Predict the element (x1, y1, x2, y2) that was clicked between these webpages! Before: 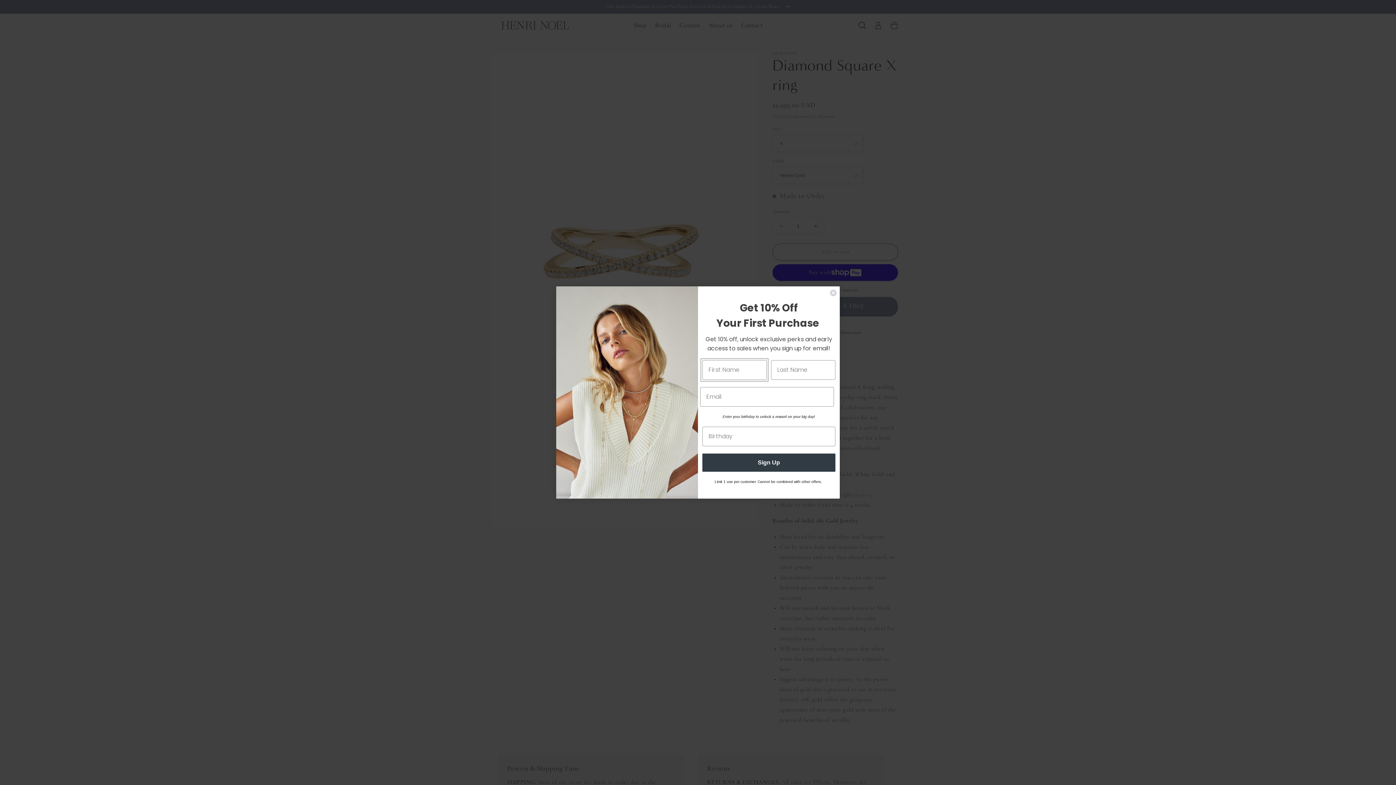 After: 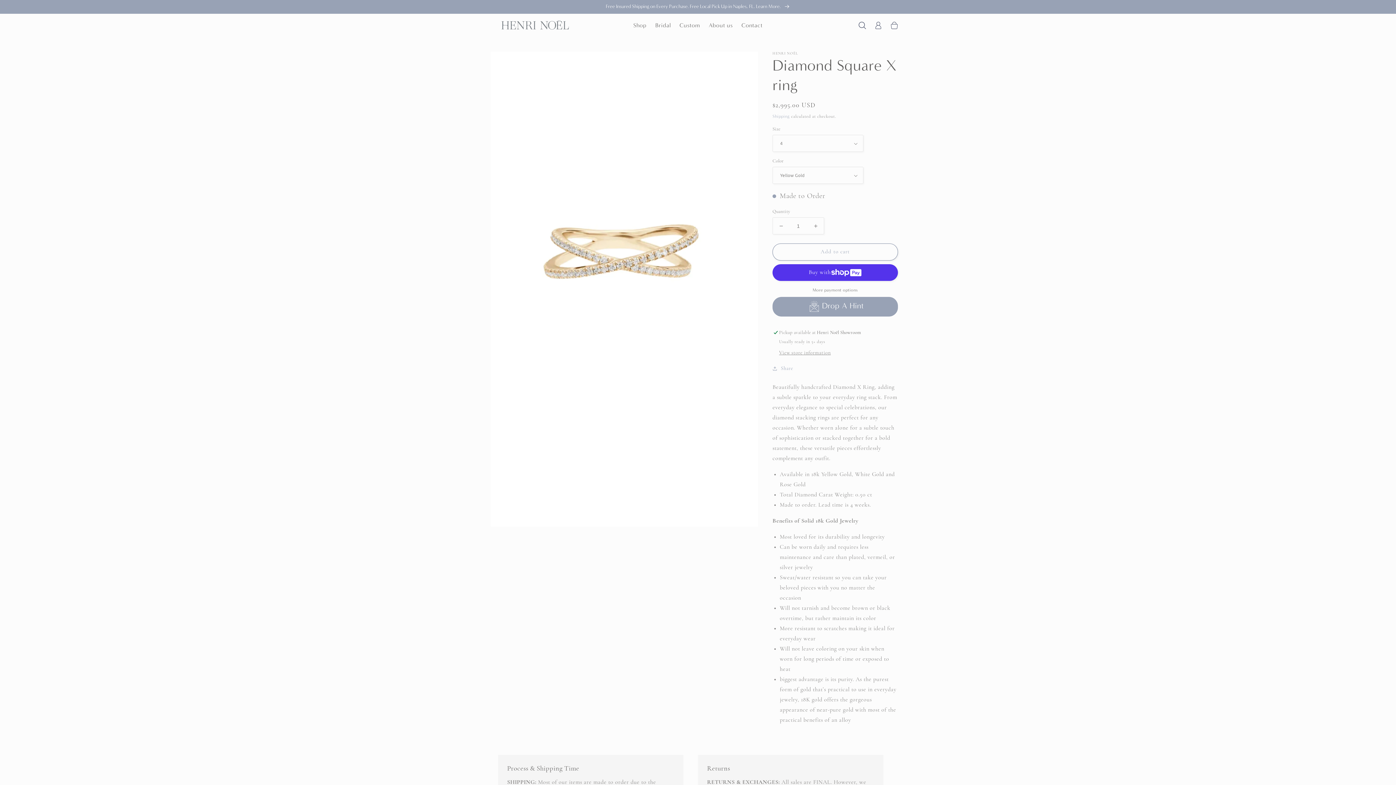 Action: bbox: (829, 304, 837, 311) label: Close dialog